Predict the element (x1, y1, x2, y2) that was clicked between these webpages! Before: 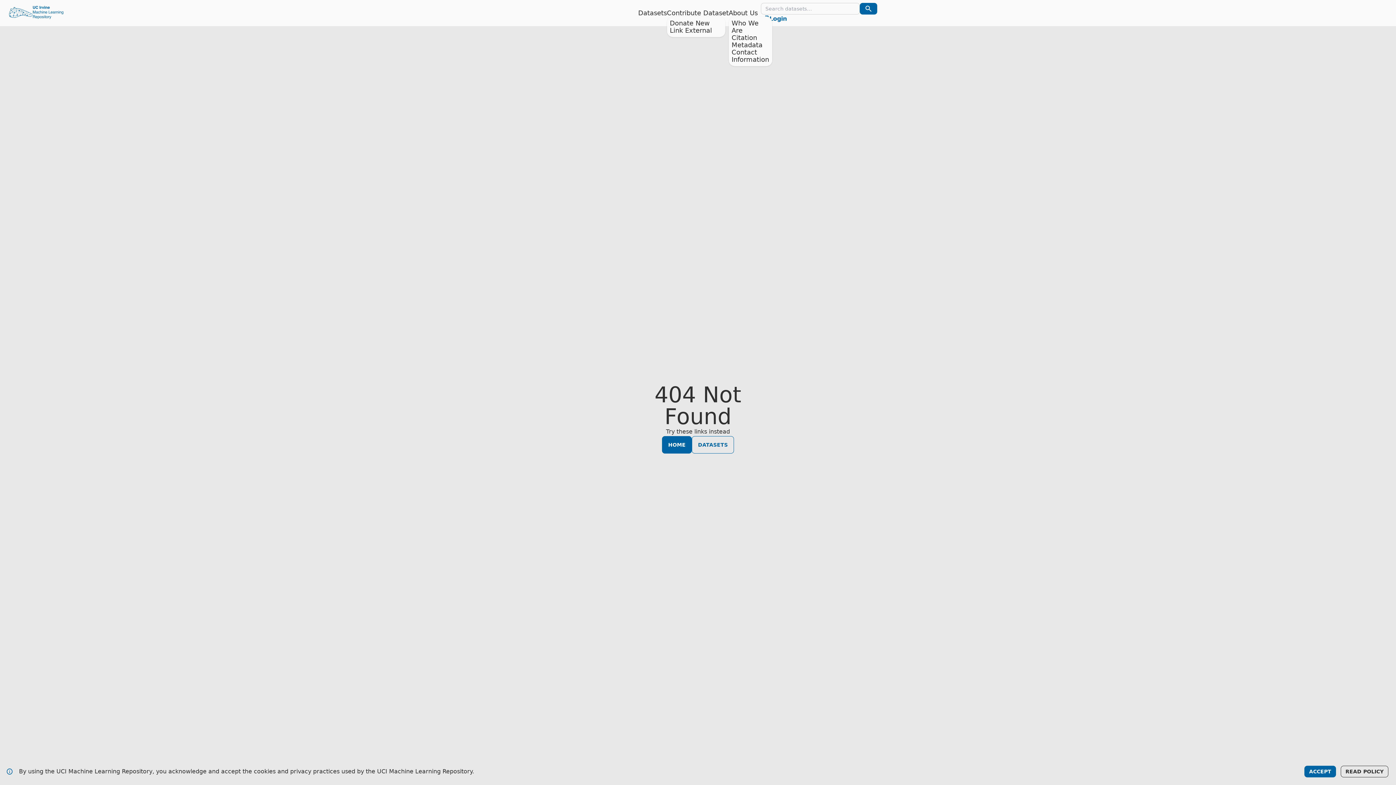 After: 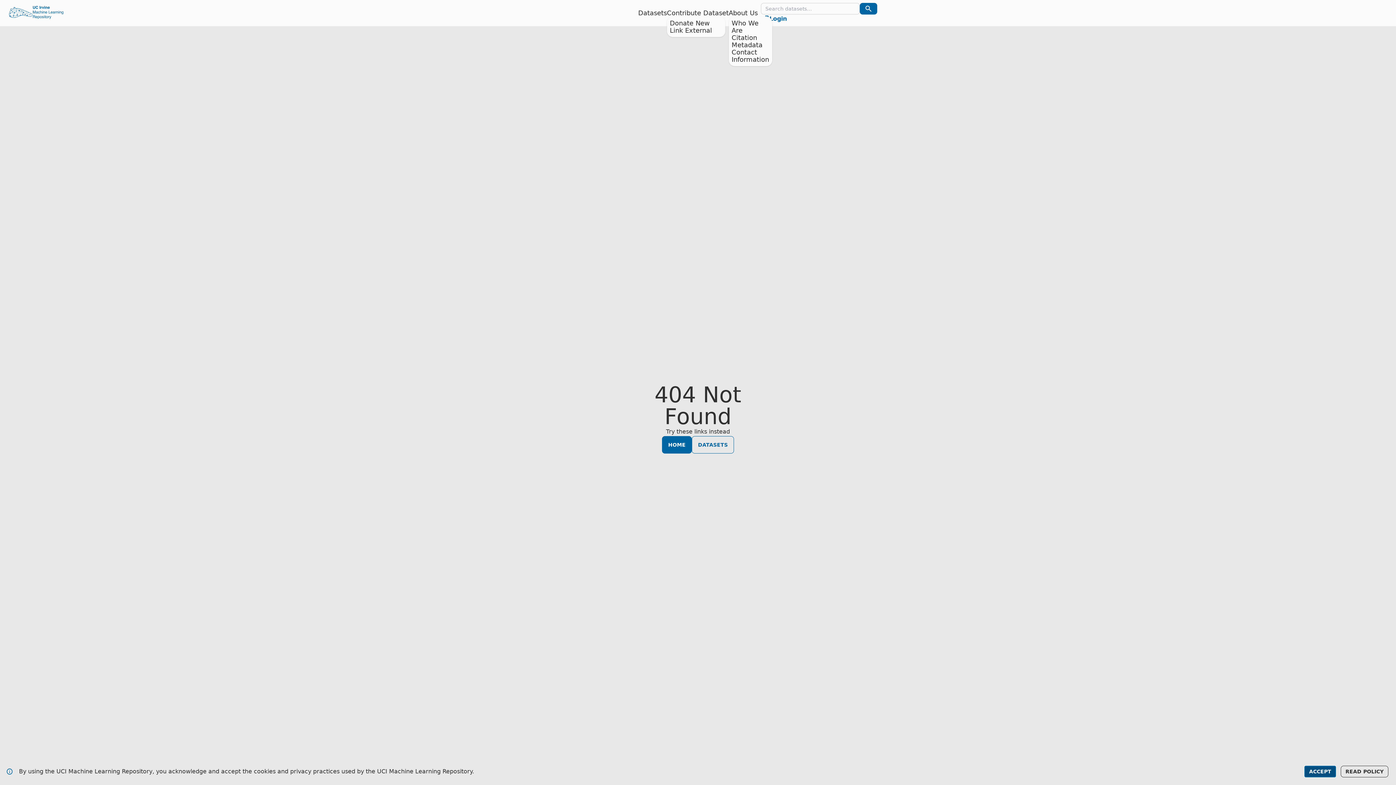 Action: label: ACCEPT bbox: (1304, 766, 1336, 777)